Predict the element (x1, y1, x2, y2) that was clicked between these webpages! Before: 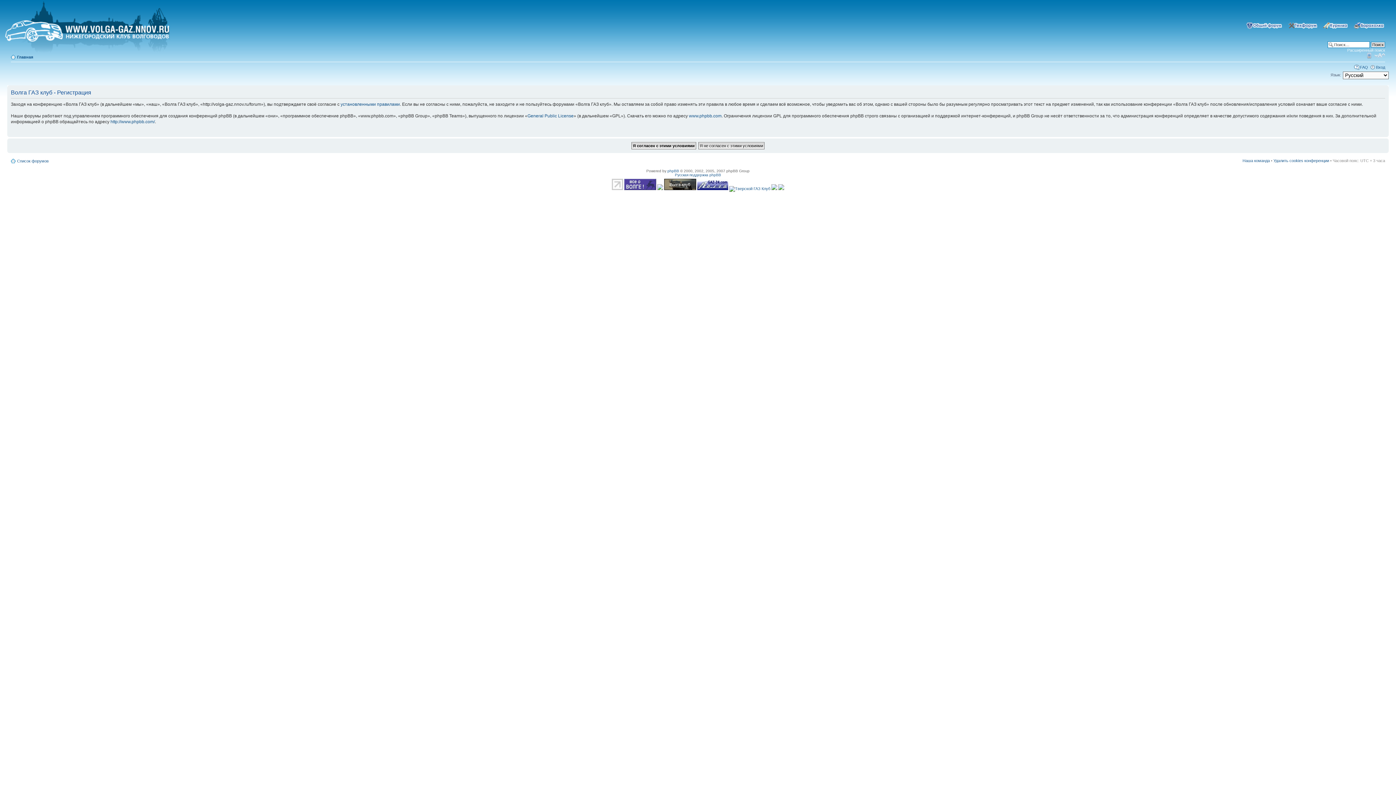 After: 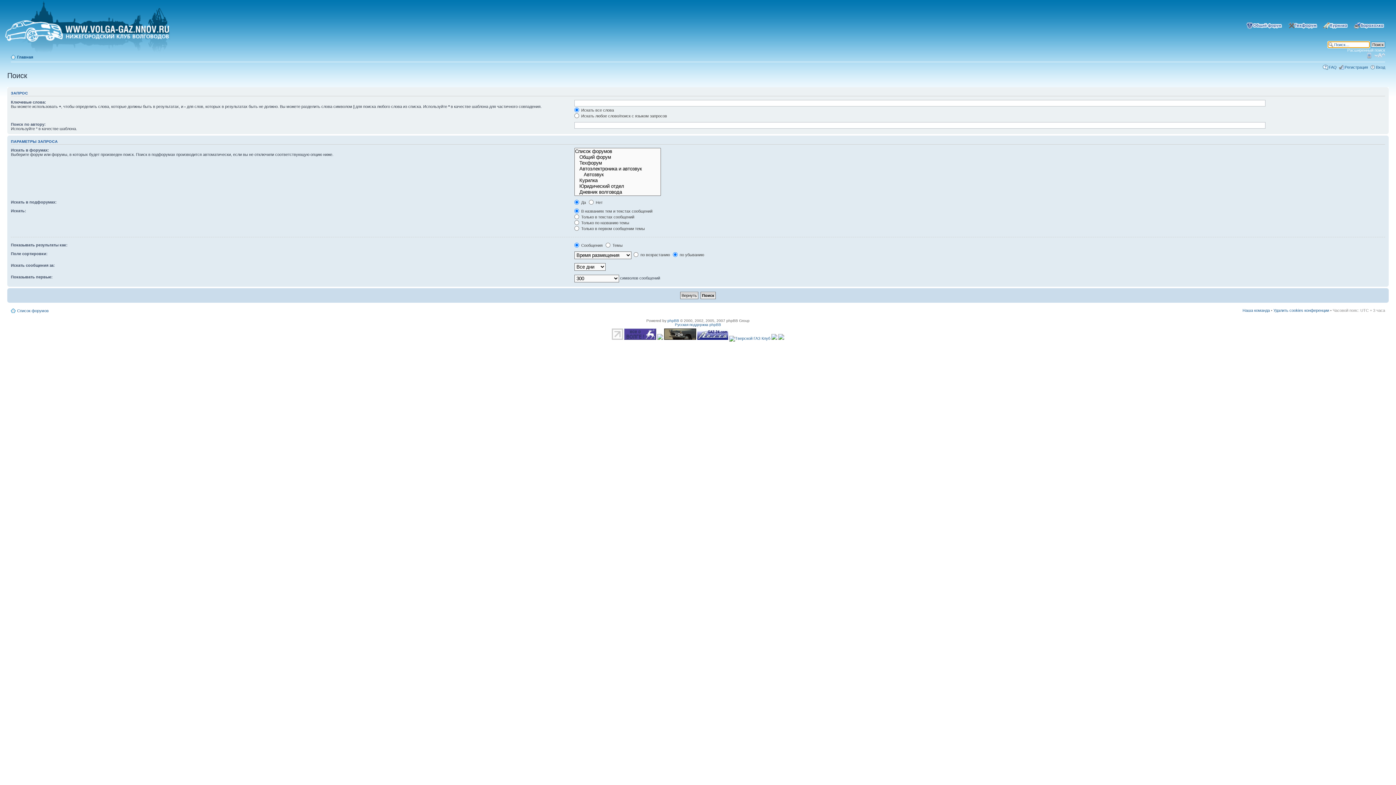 Action: bbox: (1347, 48, 1385, 52) label: Расширенный поиск